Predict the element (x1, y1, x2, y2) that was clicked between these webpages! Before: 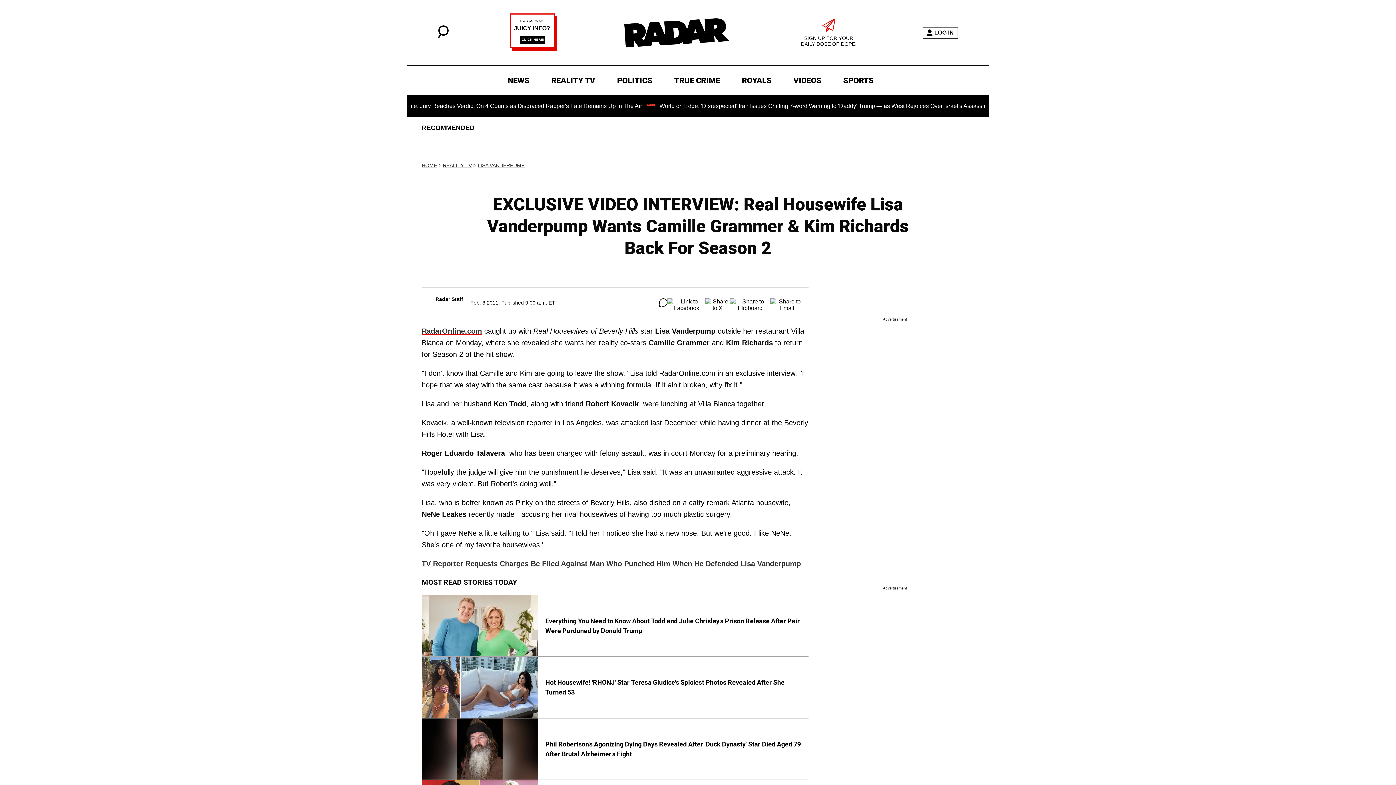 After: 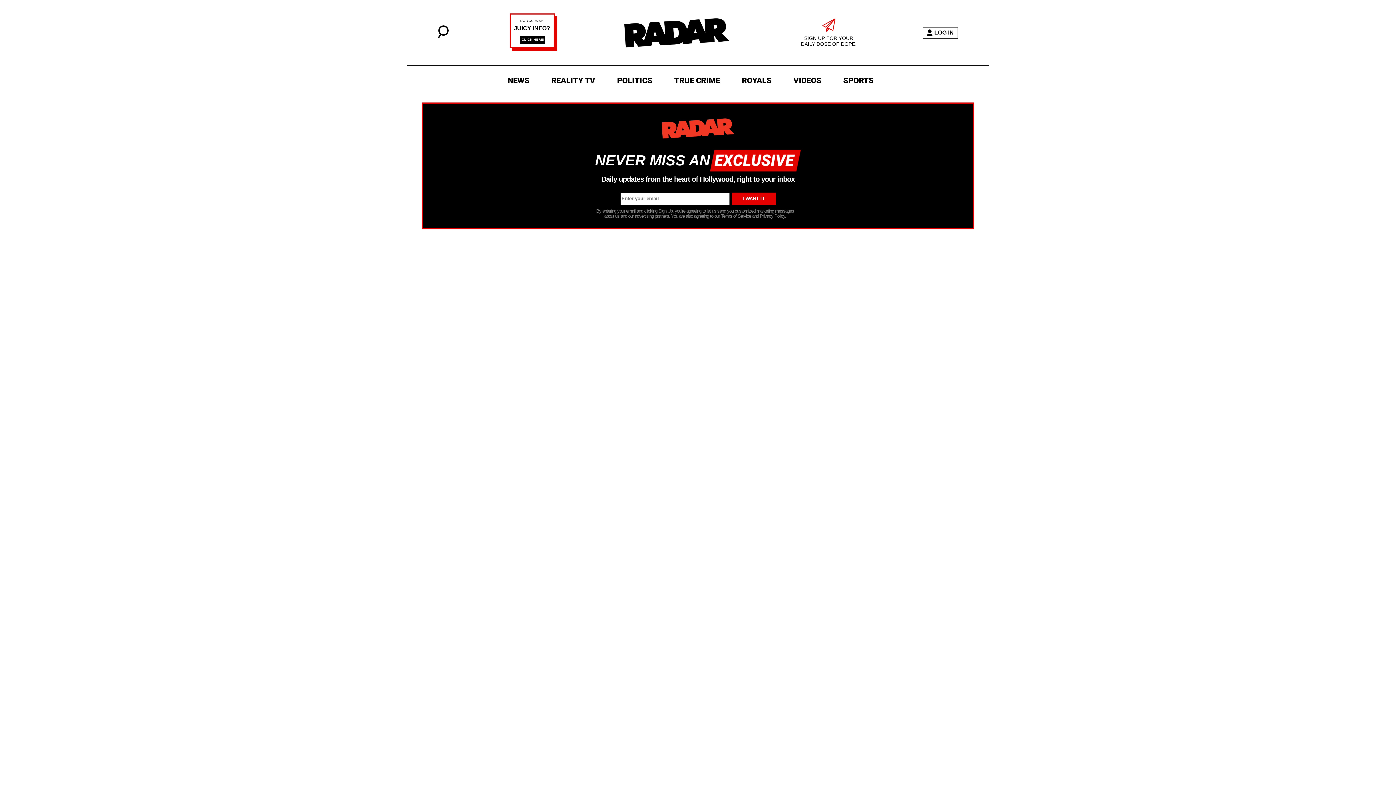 Action: label: SIGN UP FOR YOUR
DAILY DOSE OF DOPE. bbox: (796, 28, 861, 46)